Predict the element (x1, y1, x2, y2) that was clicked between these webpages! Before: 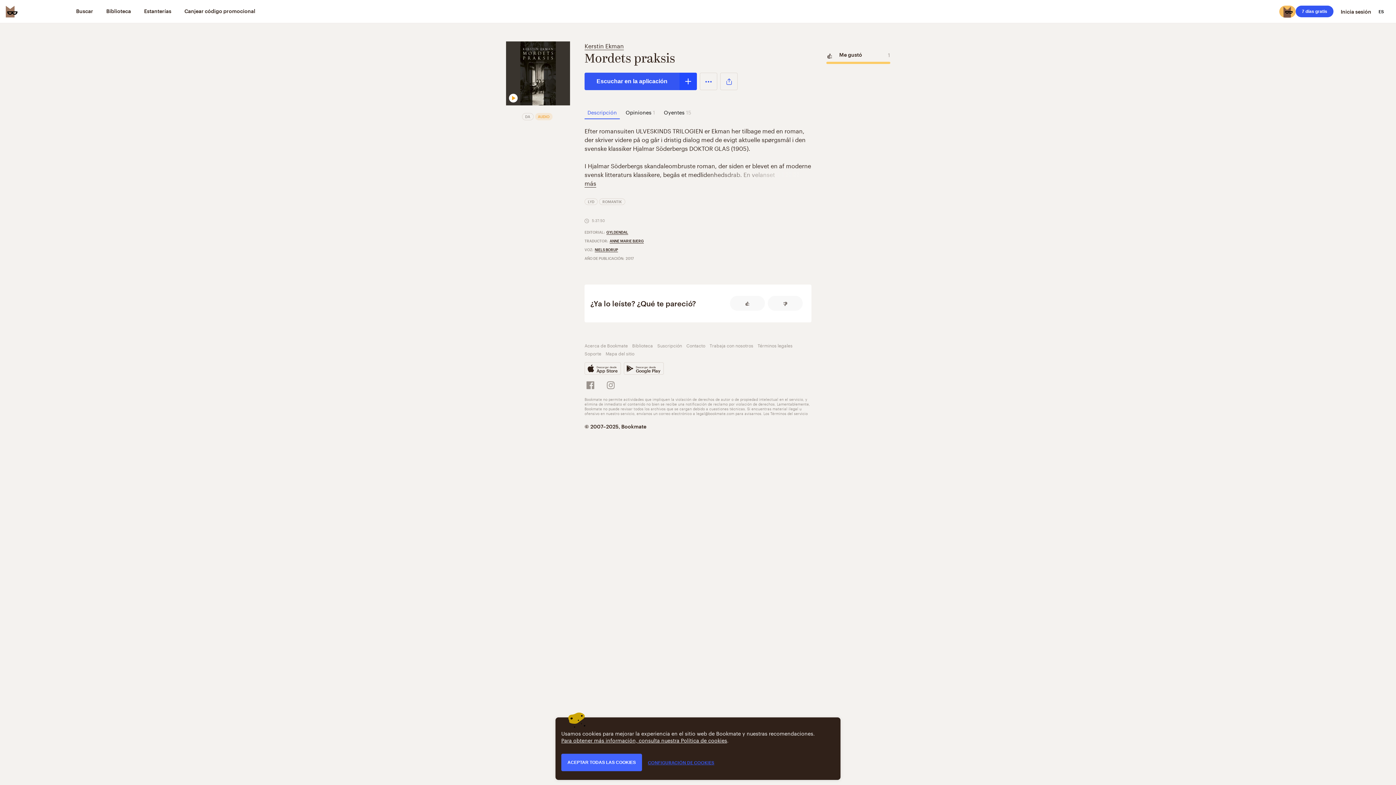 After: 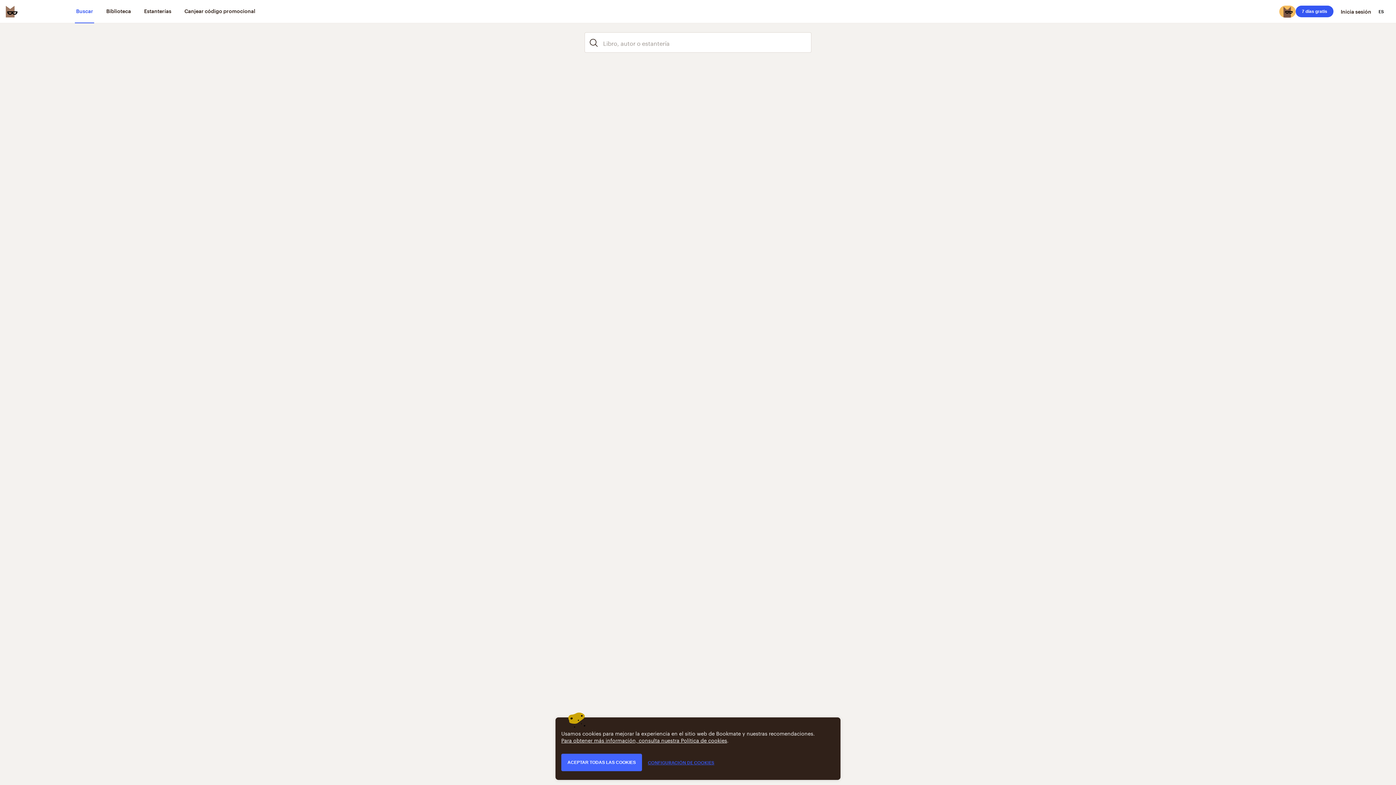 Action: bbox: (75, 0, 94, 23) label: Buscar